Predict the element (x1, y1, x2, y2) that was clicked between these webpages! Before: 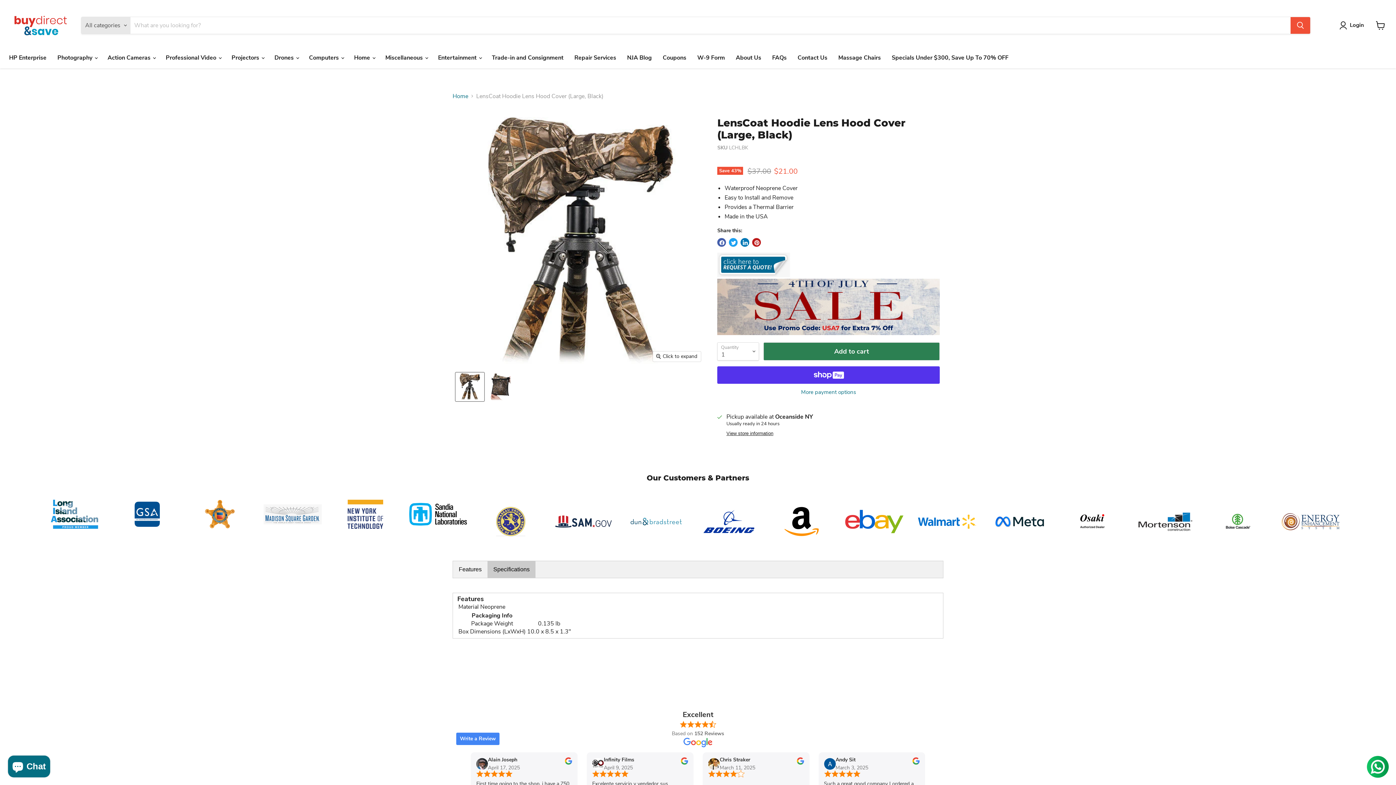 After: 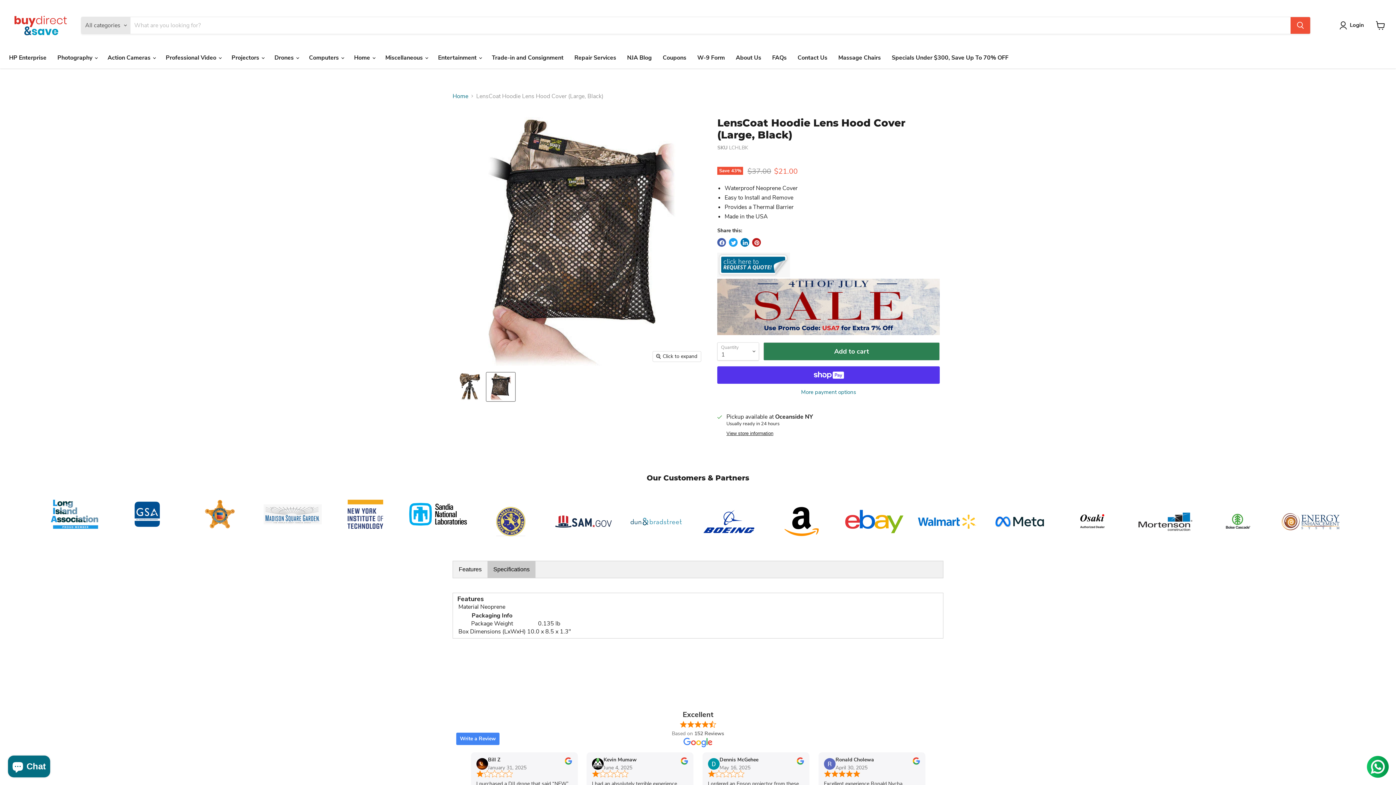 Action: label: LensCoat Hoodie Lens Hood Cover (Large, Black) thumbnail bbox: (486, 372, 515, 401)